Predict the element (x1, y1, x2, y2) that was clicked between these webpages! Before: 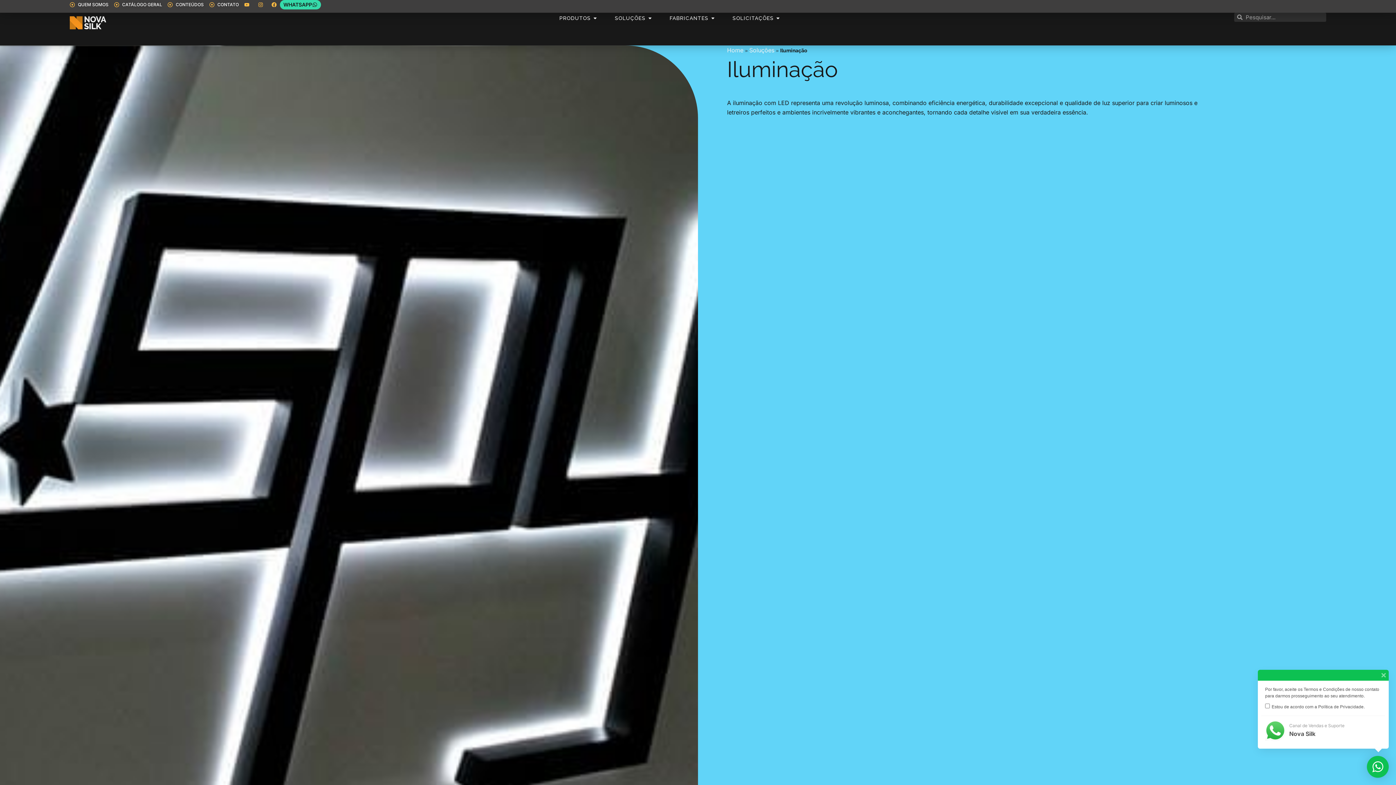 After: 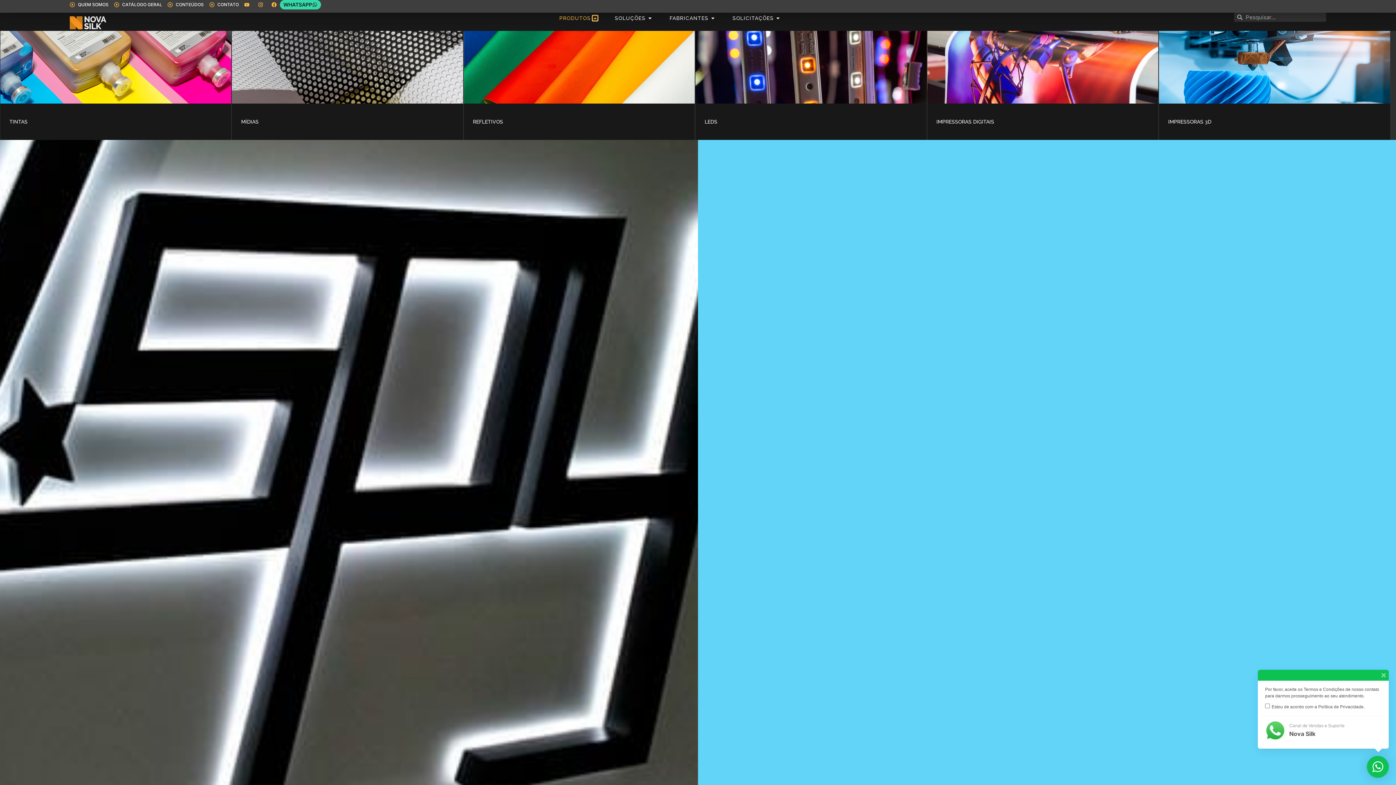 Action: bbox: (592, 15, 597, 20) label: ABRIR PRODUTOS